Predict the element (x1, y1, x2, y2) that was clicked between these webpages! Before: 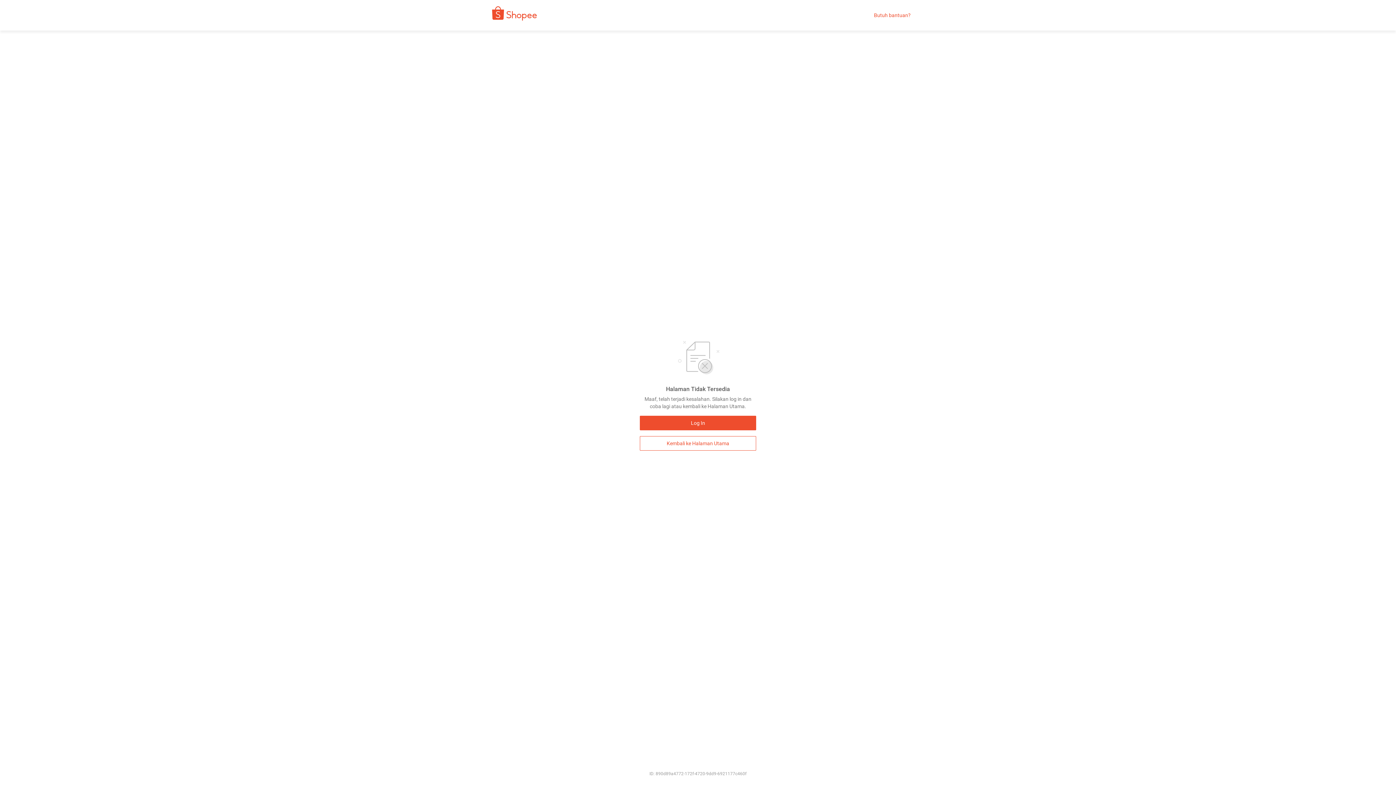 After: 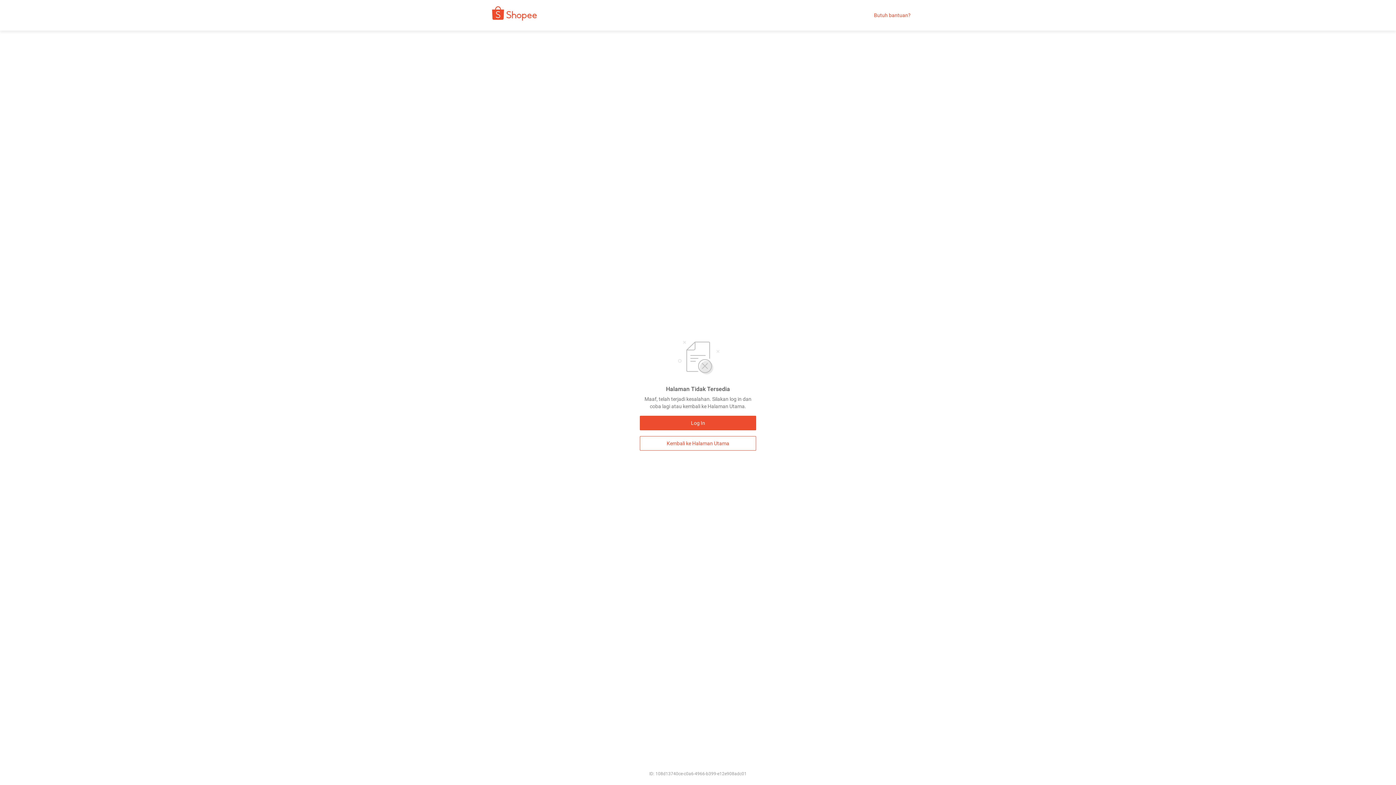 Action: bbox: (480, 9, 542, 21)